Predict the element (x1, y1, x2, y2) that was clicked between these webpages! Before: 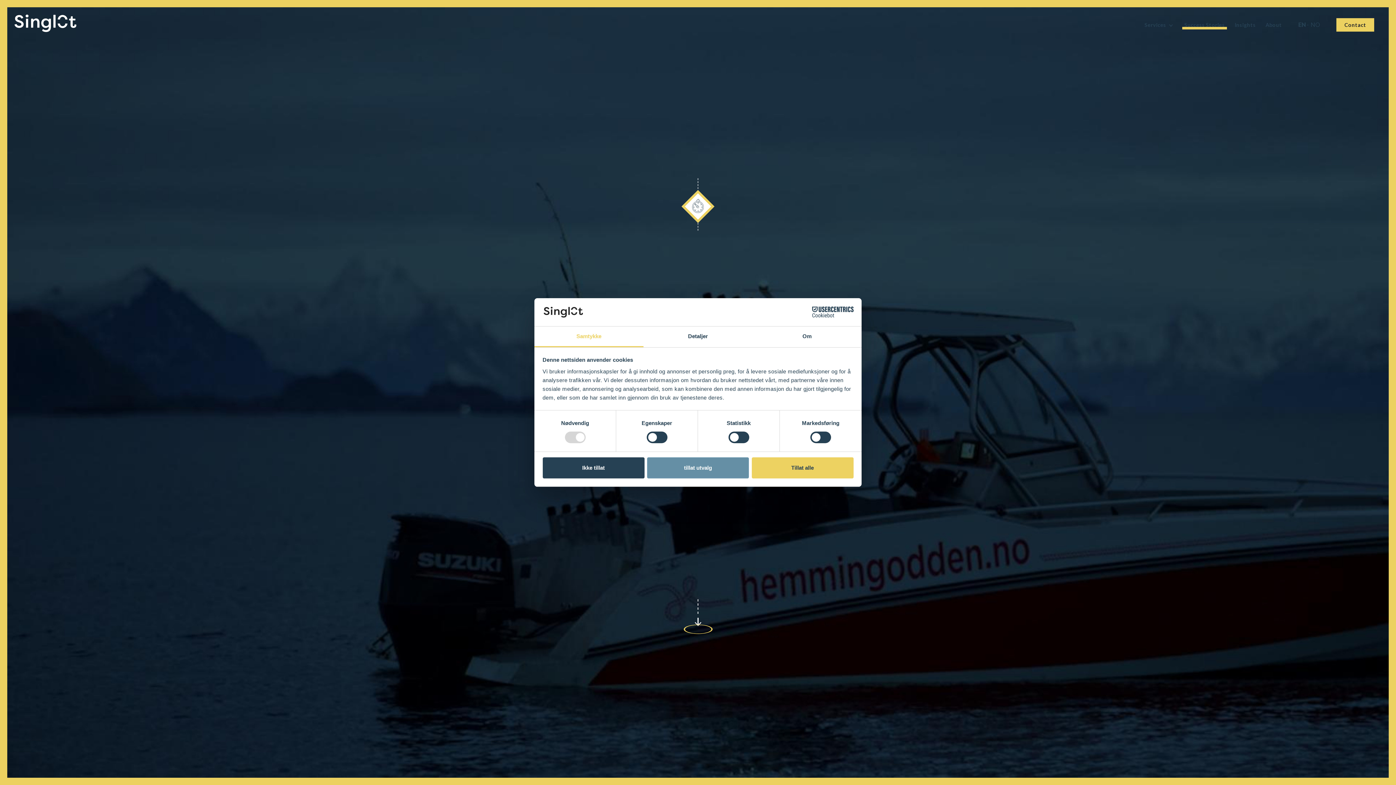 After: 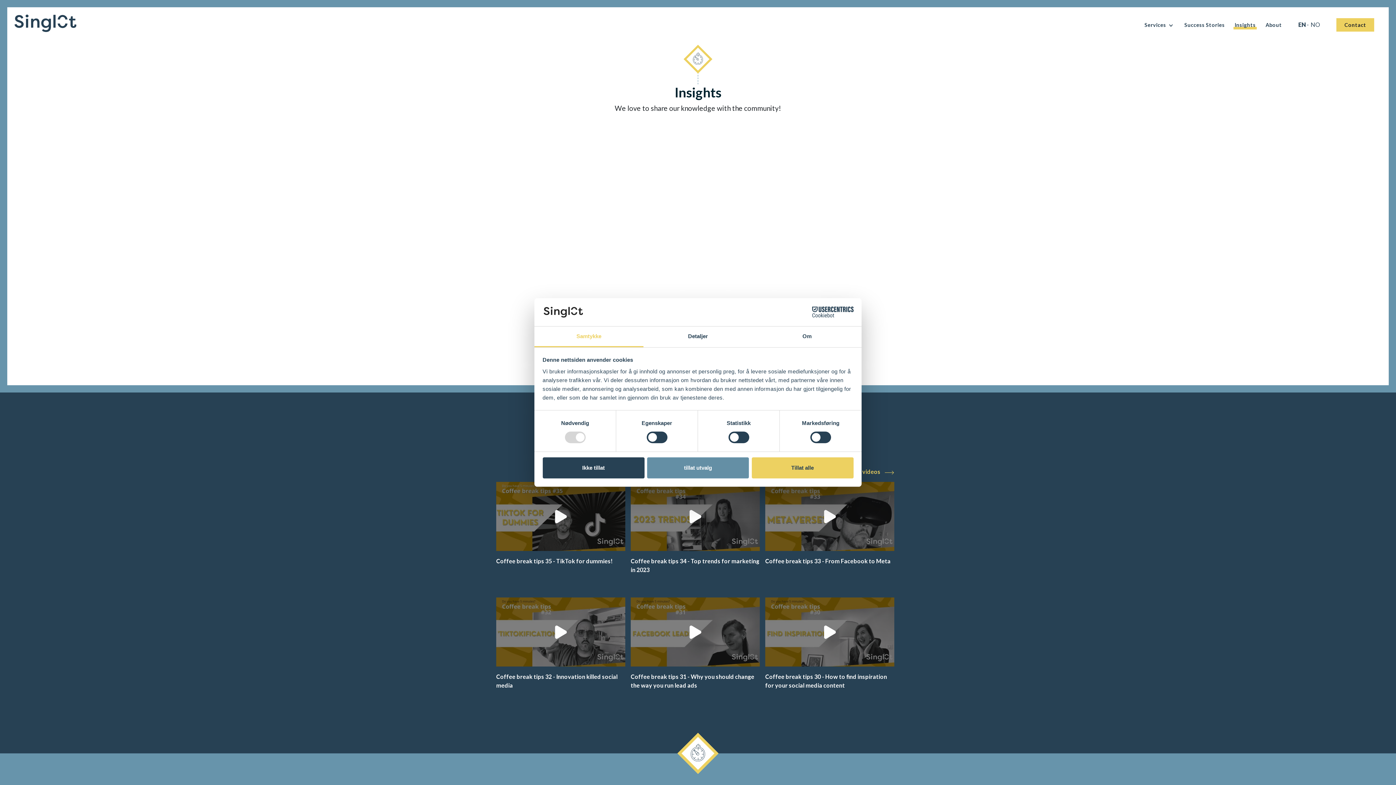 Action: bbox: (1234, 21, 1256, 28) label: Insights